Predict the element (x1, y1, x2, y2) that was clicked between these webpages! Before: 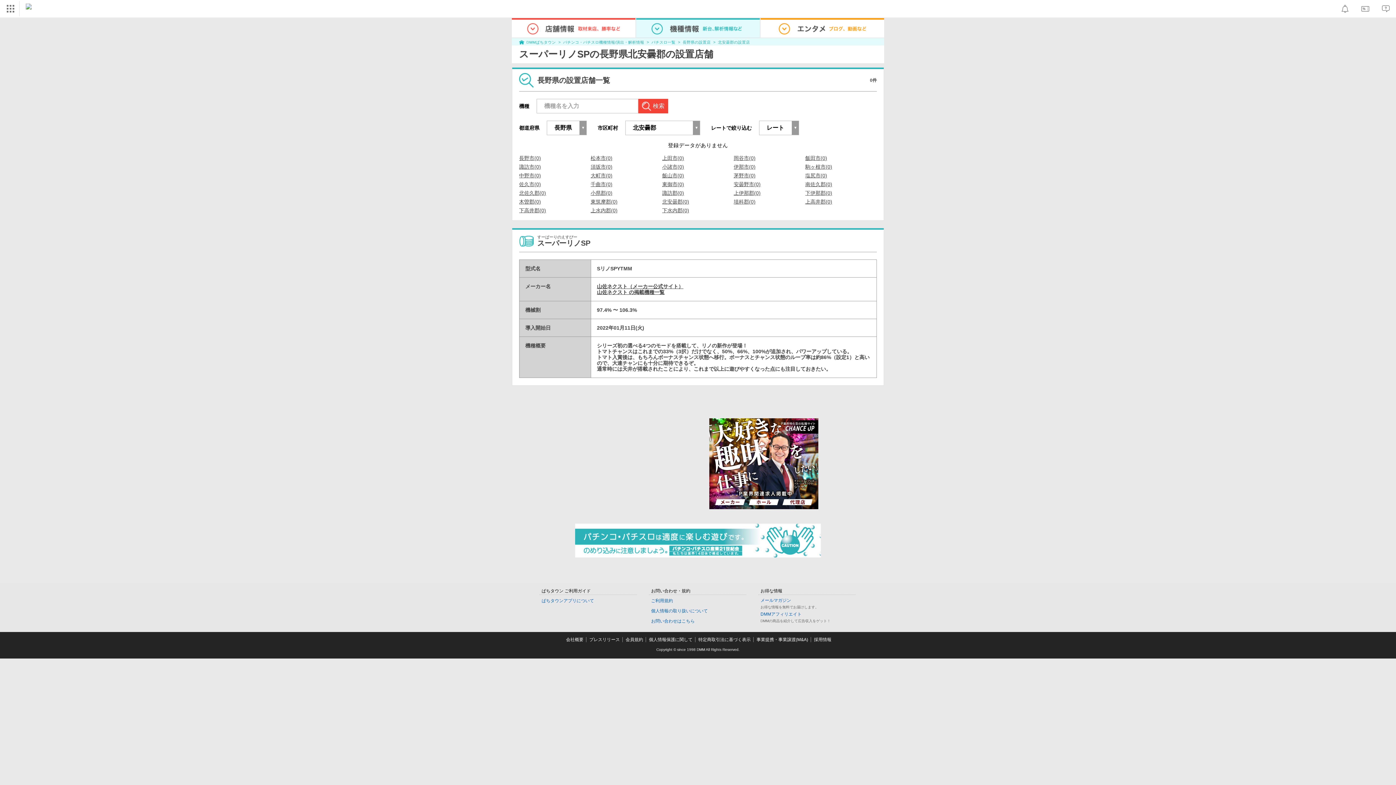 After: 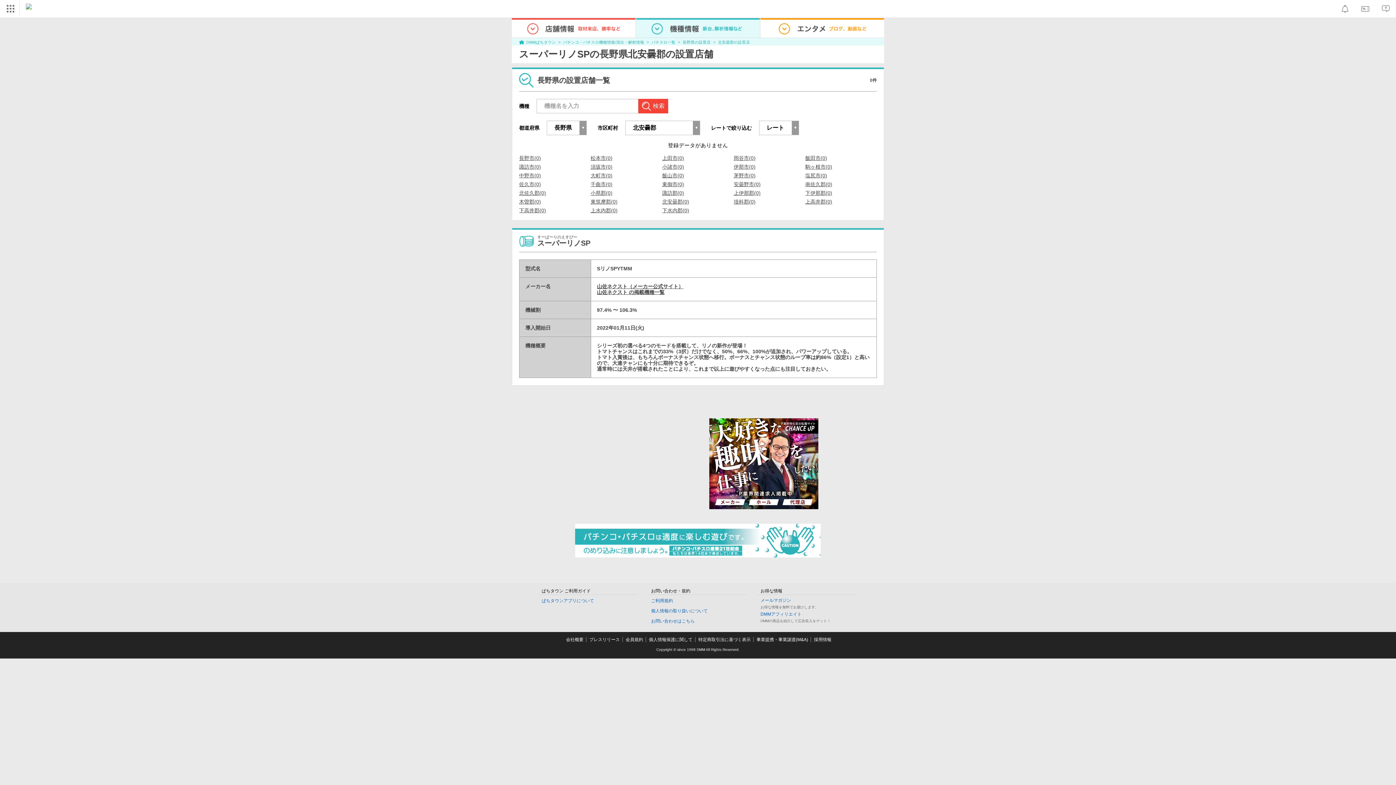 Action: bbox: (709, 418, 818, 509)